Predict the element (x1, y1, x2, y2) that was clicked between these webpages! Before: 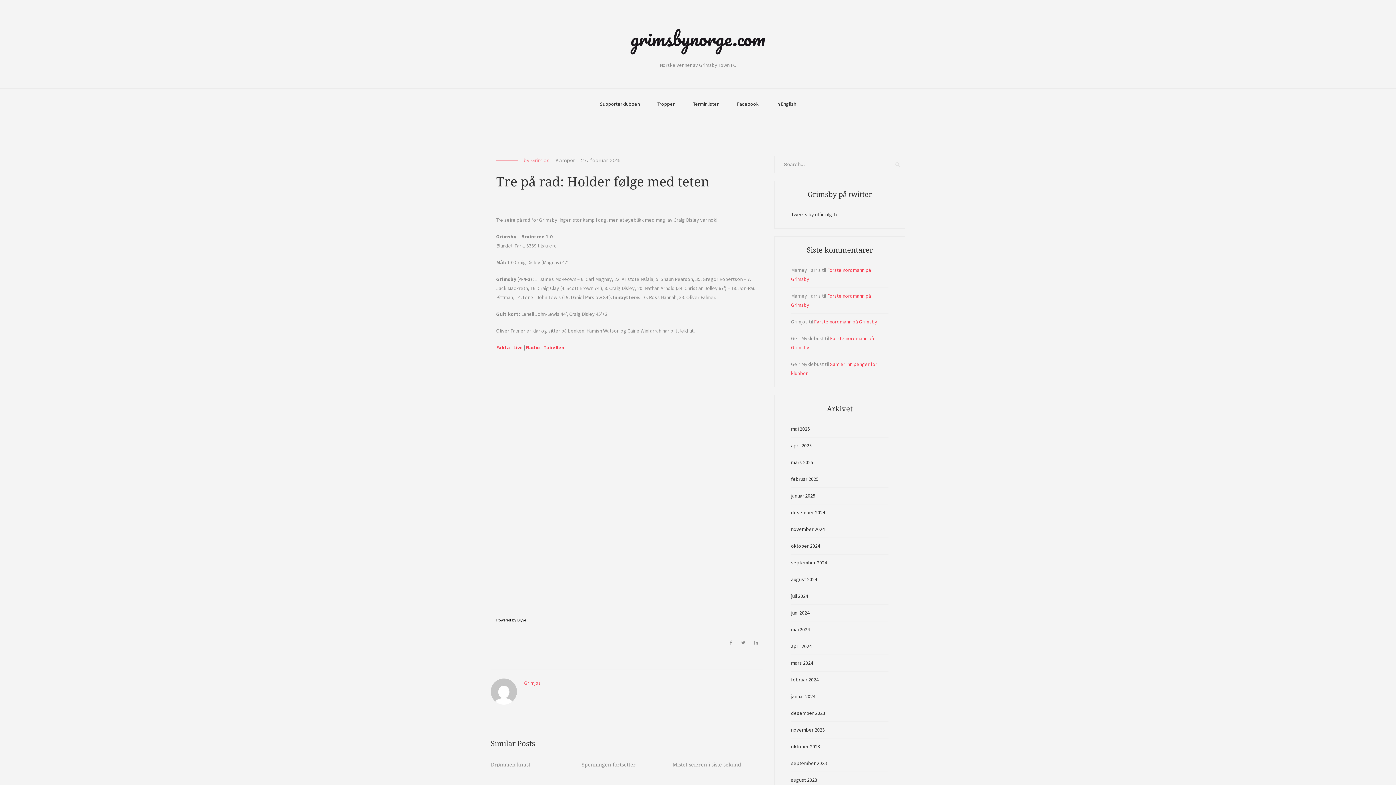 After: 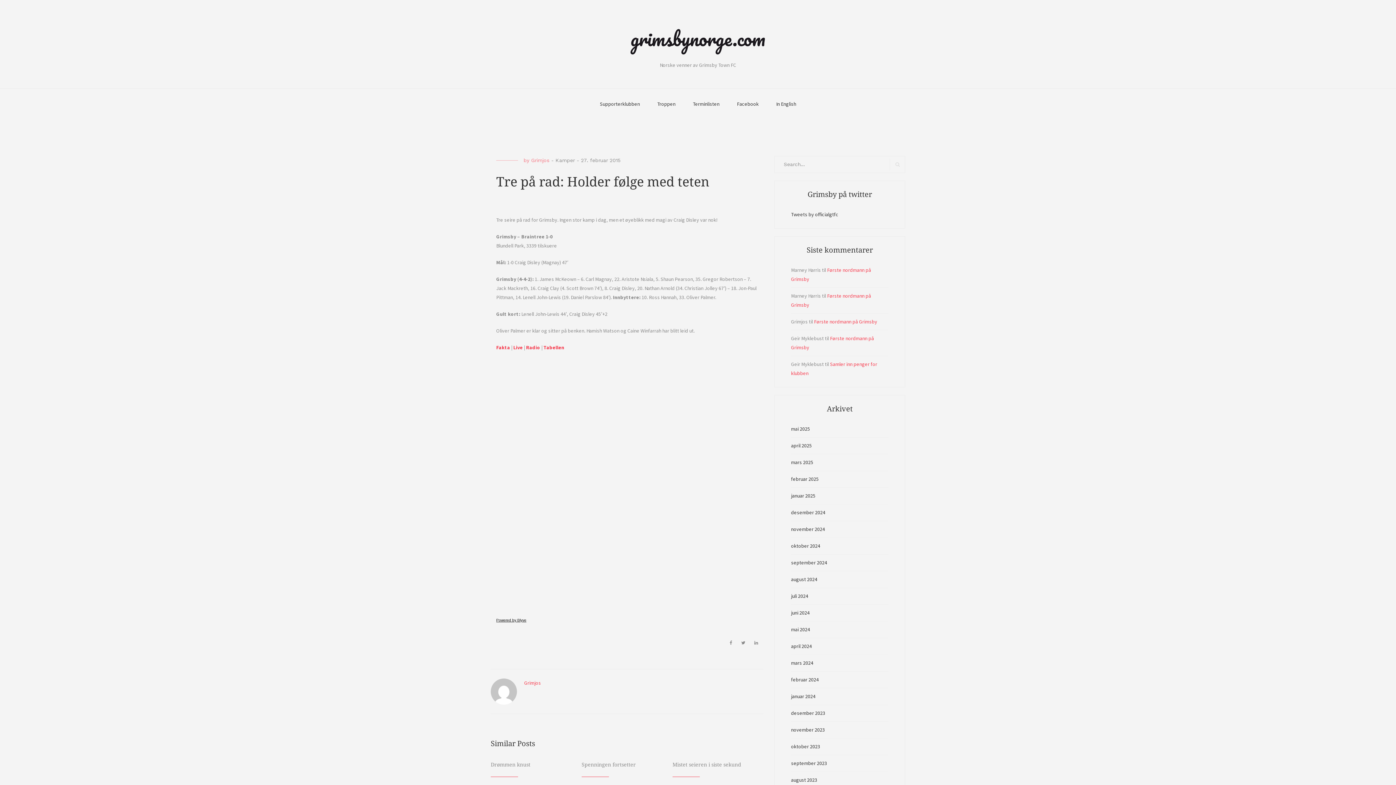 Action: bbox: (581, 157, 620, 163) label: 27. februar 2015